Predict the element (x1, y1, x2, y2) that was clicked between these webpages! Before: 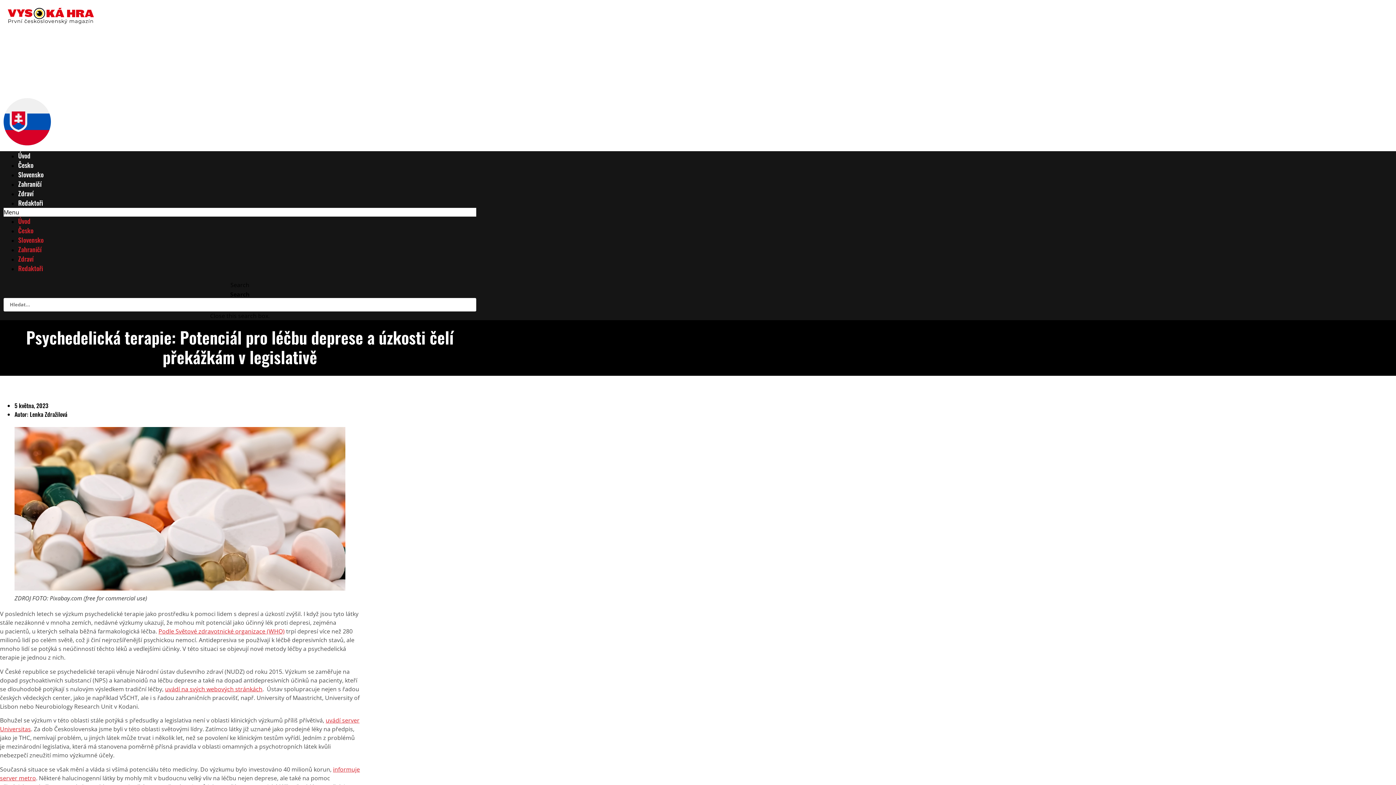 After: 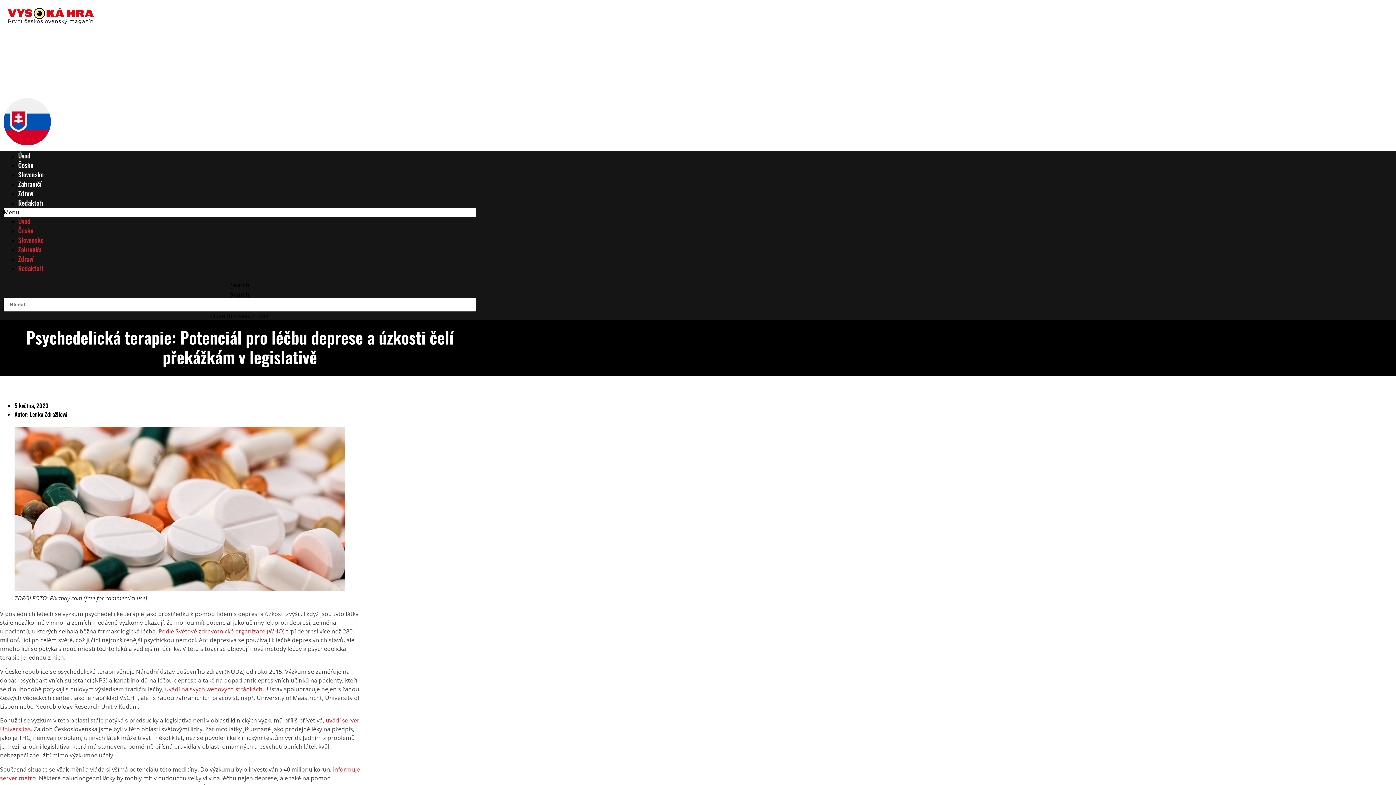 Action: bbox: (158, 627, 284, 635) label: Podle Světové zdravotnické organizace (WHO)